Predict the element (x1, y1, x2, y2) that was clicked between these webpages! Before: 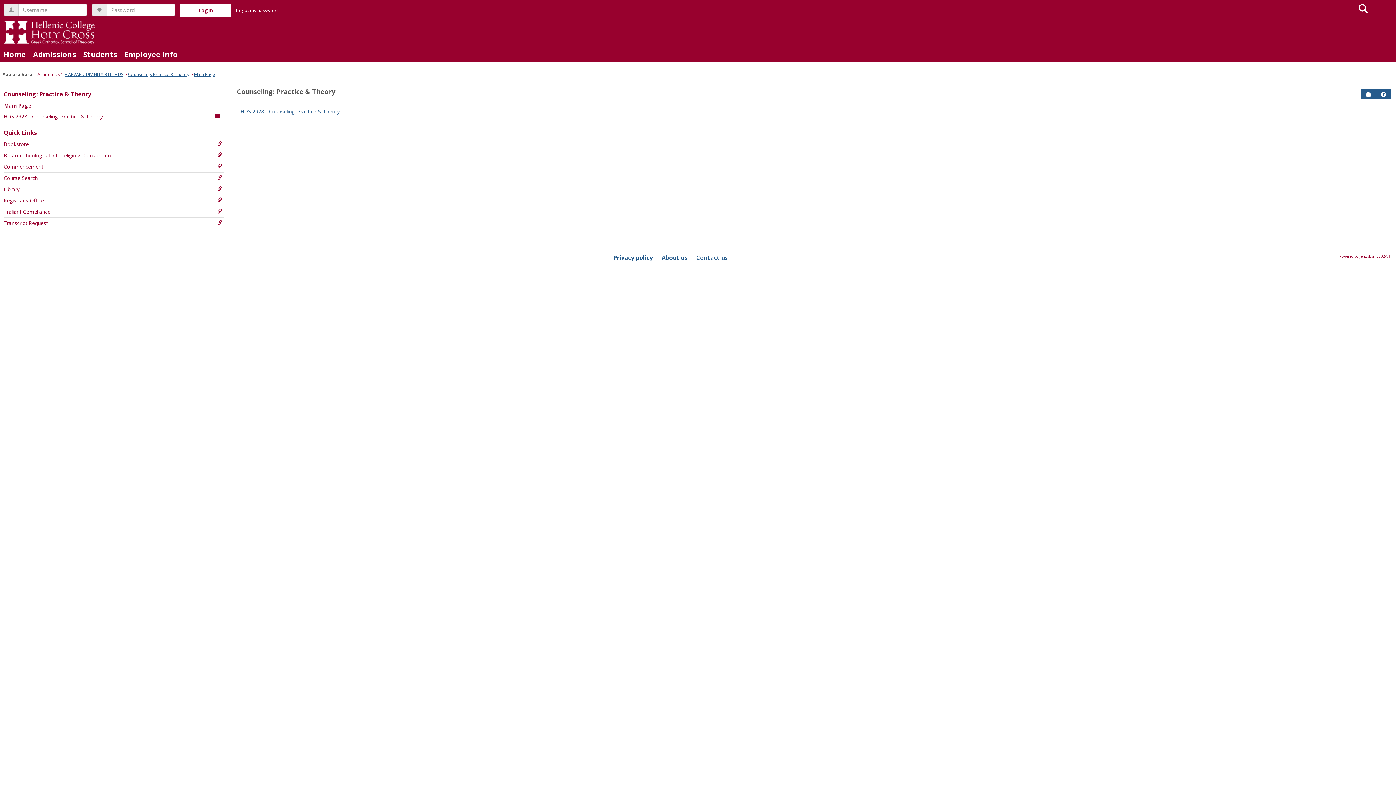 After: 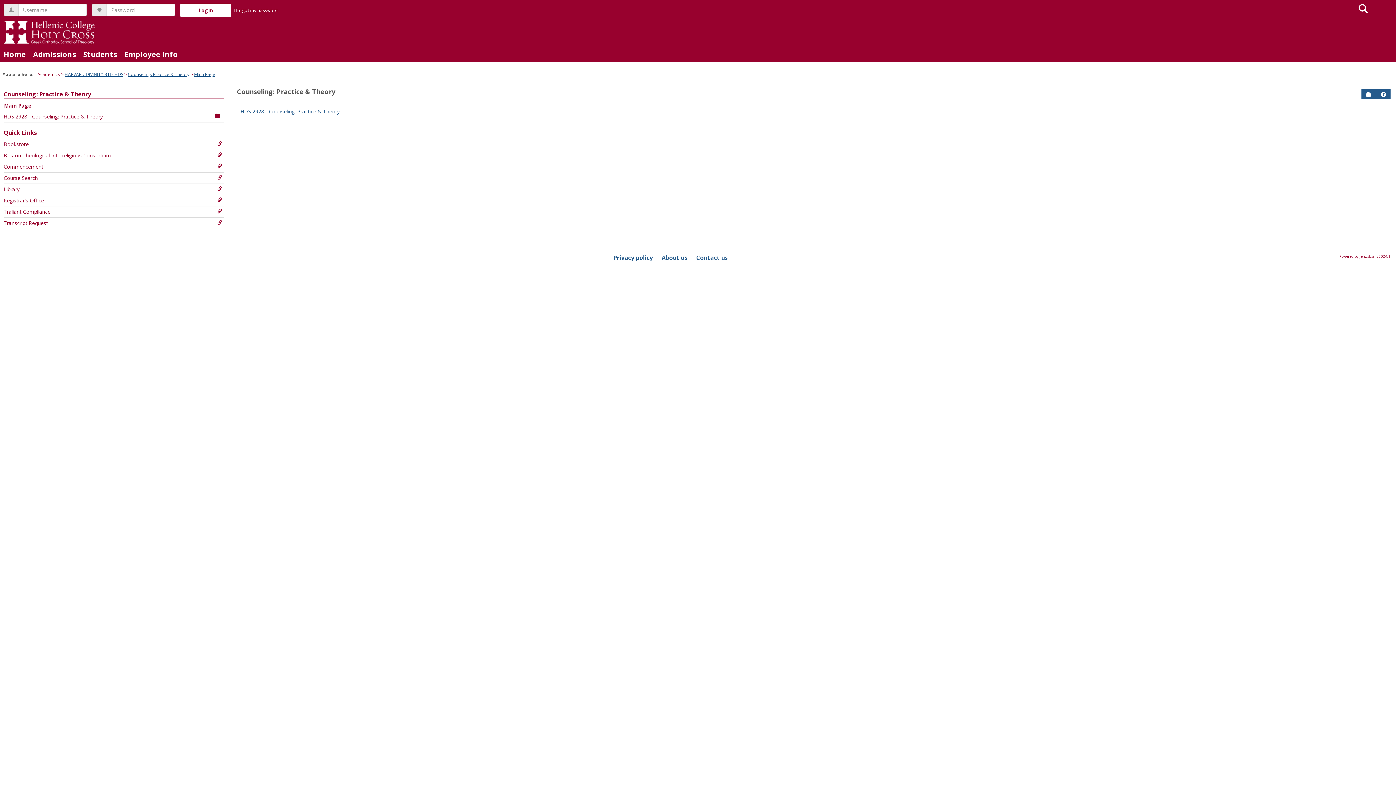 Action: label: Main Page bbox: (0, 100, 227, 111)